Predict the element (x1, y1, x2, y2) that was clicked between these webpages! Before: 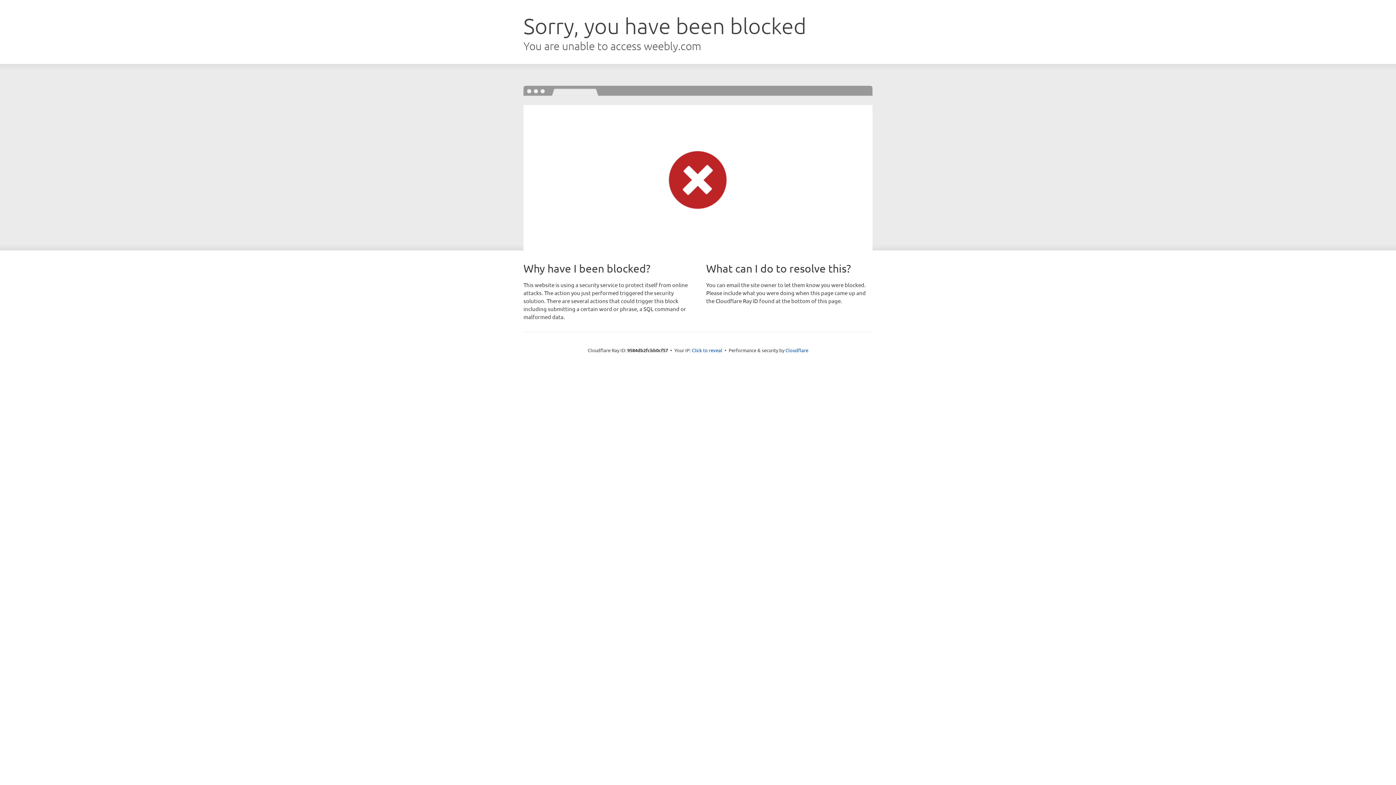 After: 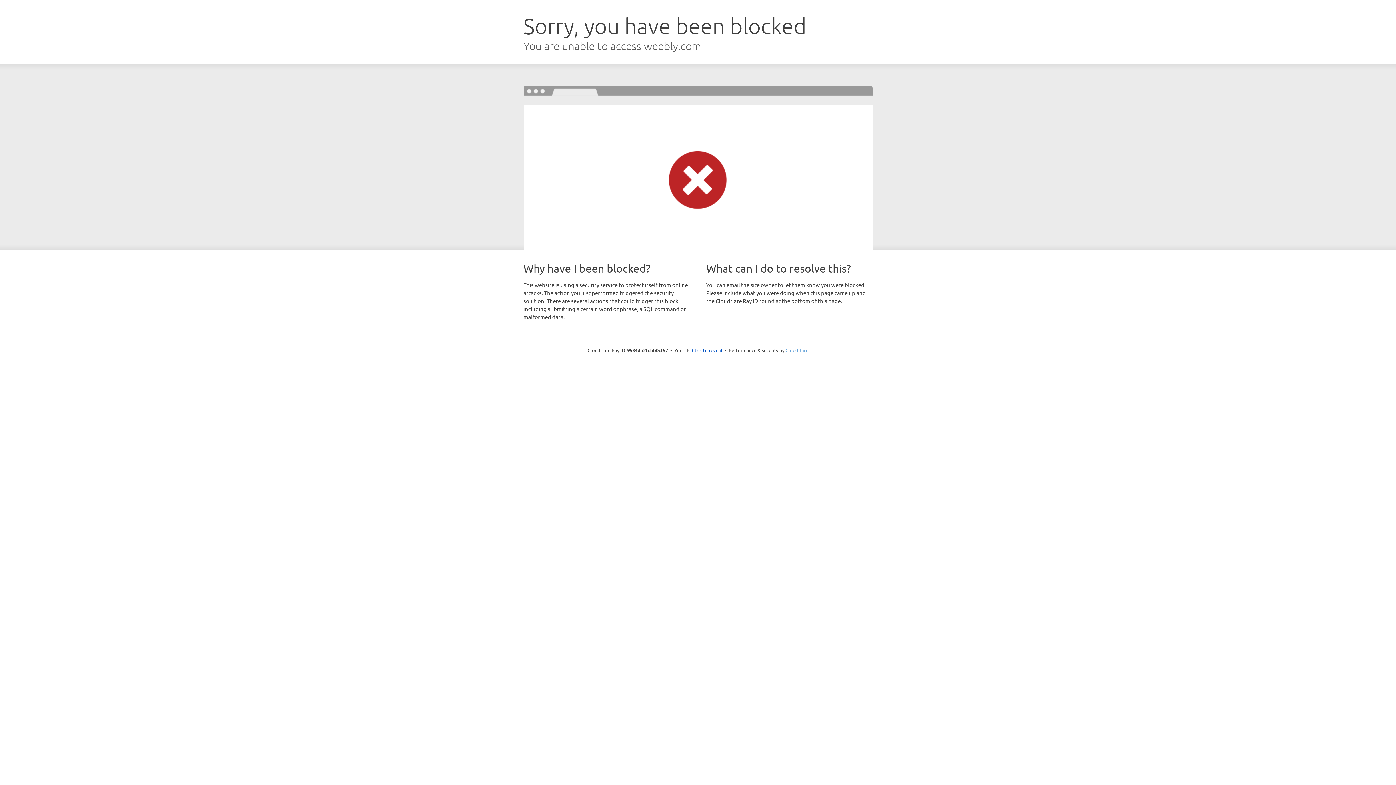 Action: bbox: (785, 347, 808, 353) label: Cloudflare